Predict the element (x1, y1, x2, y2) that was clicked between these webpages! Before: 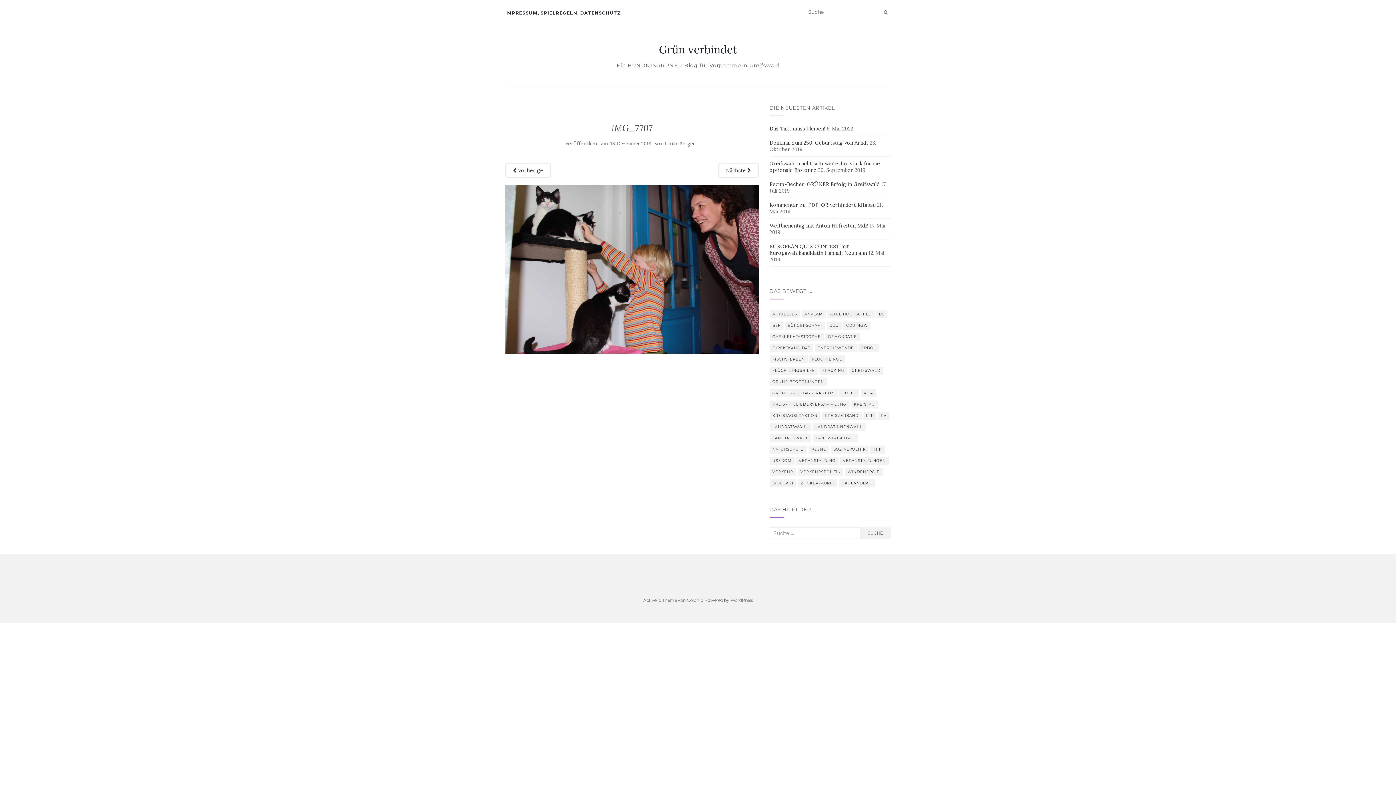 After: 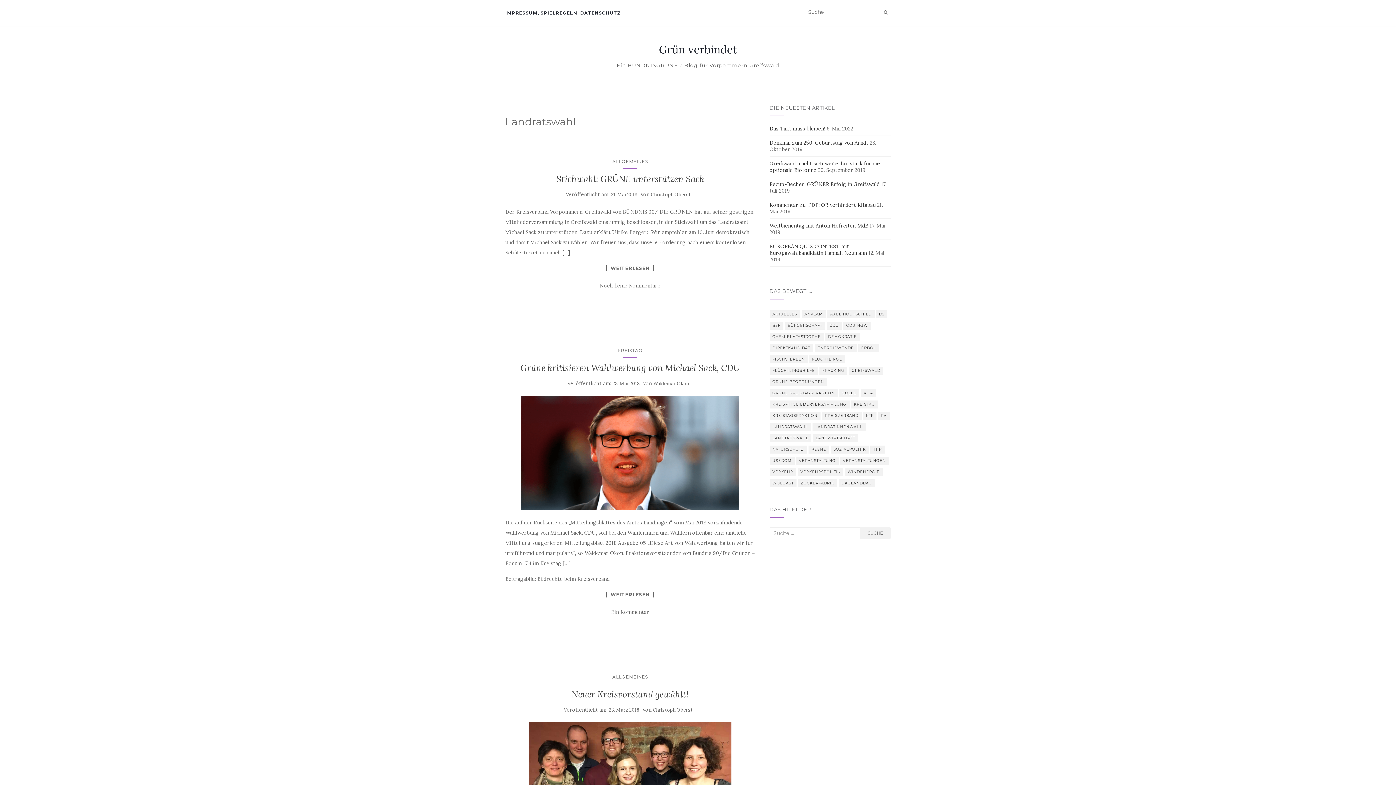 Action: label: Landratswahl (5 Einträge) bbox: (769, 423, 811, 431)